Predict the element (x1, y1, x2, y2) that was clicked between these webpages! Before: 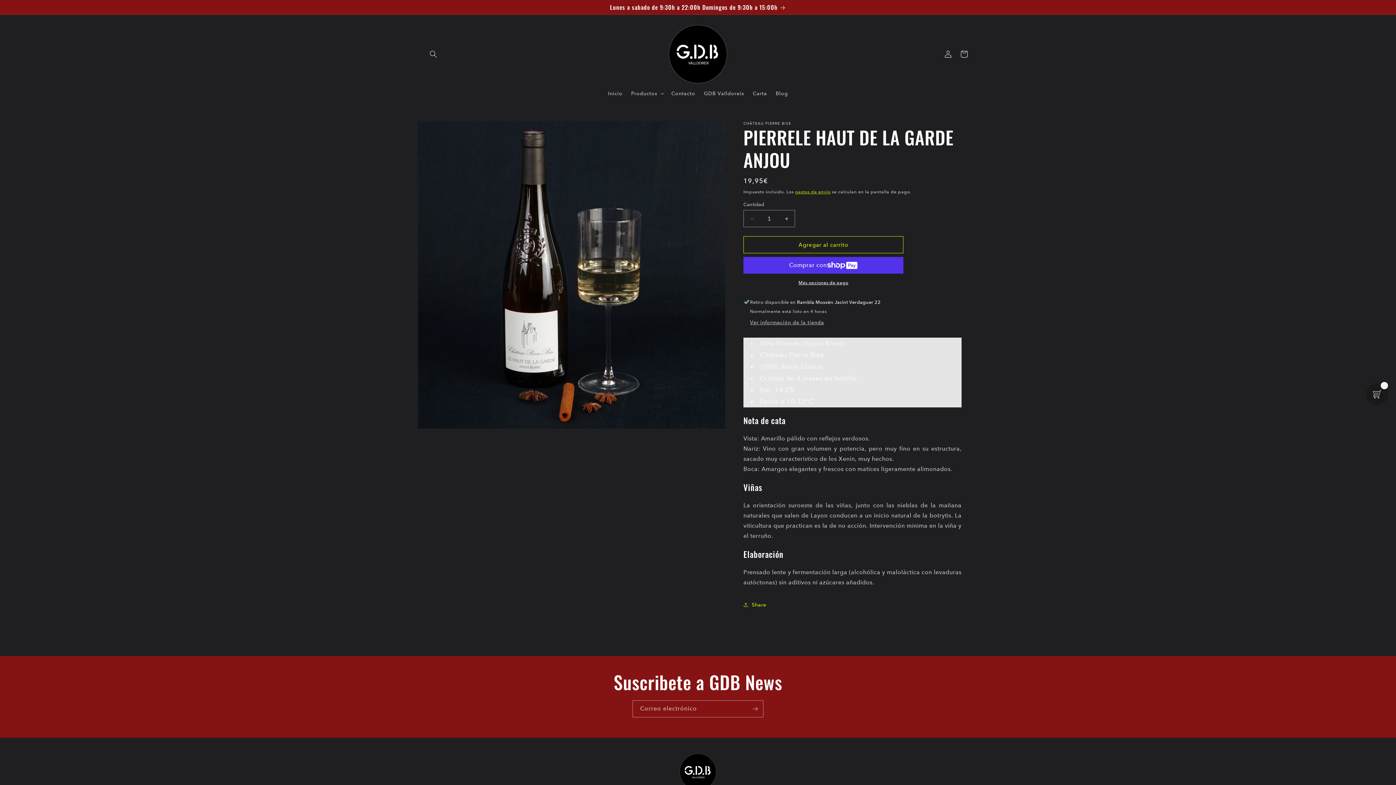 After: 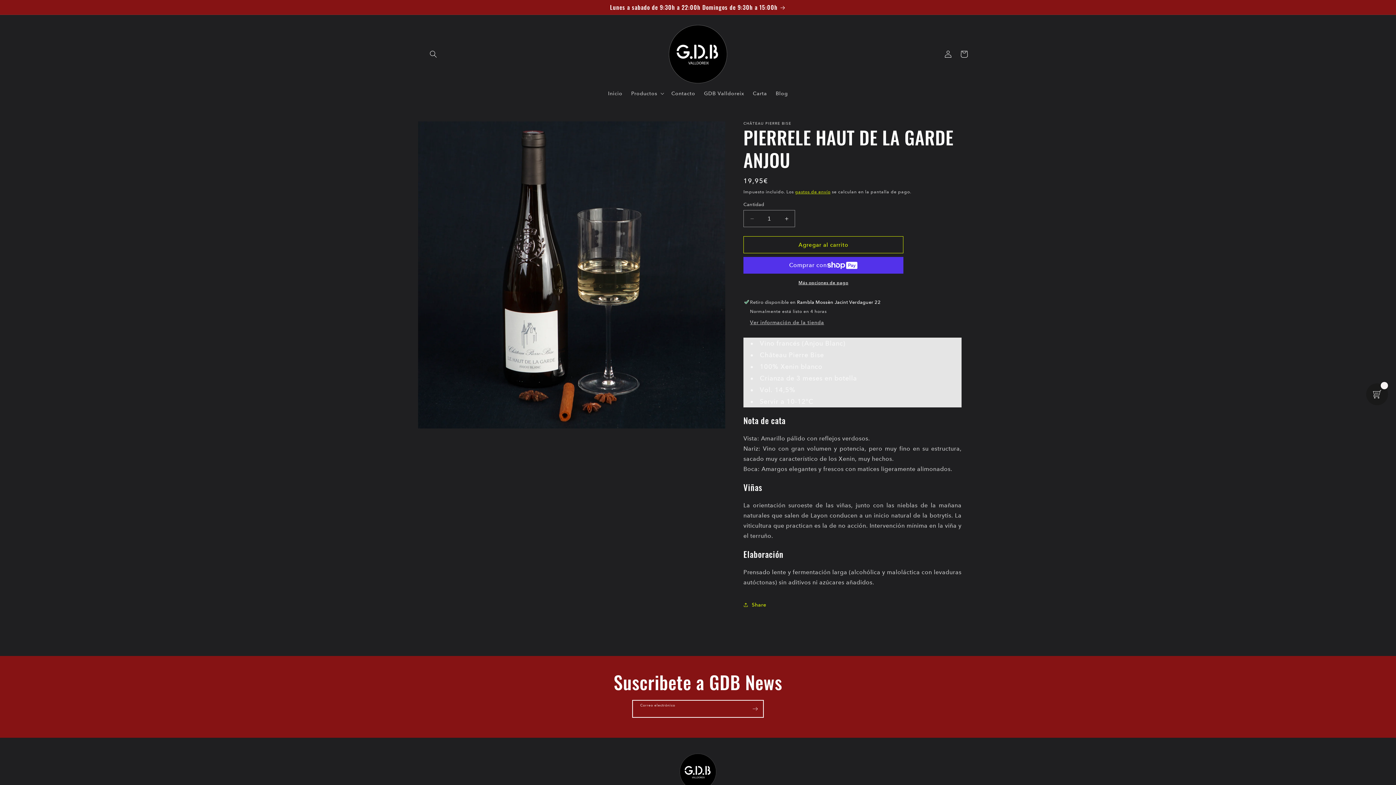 Action: bbox: (747, 700, 763, 717) label: Suscribirse